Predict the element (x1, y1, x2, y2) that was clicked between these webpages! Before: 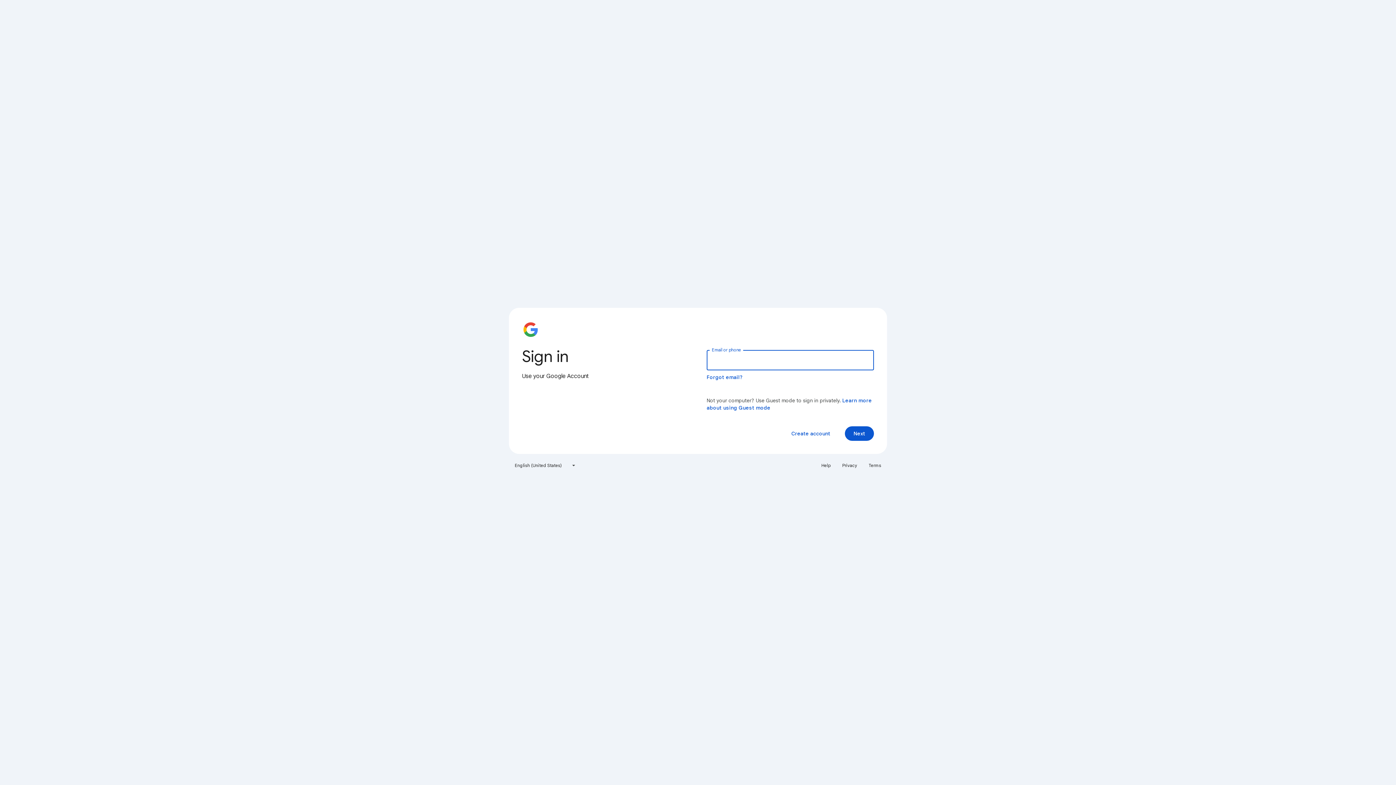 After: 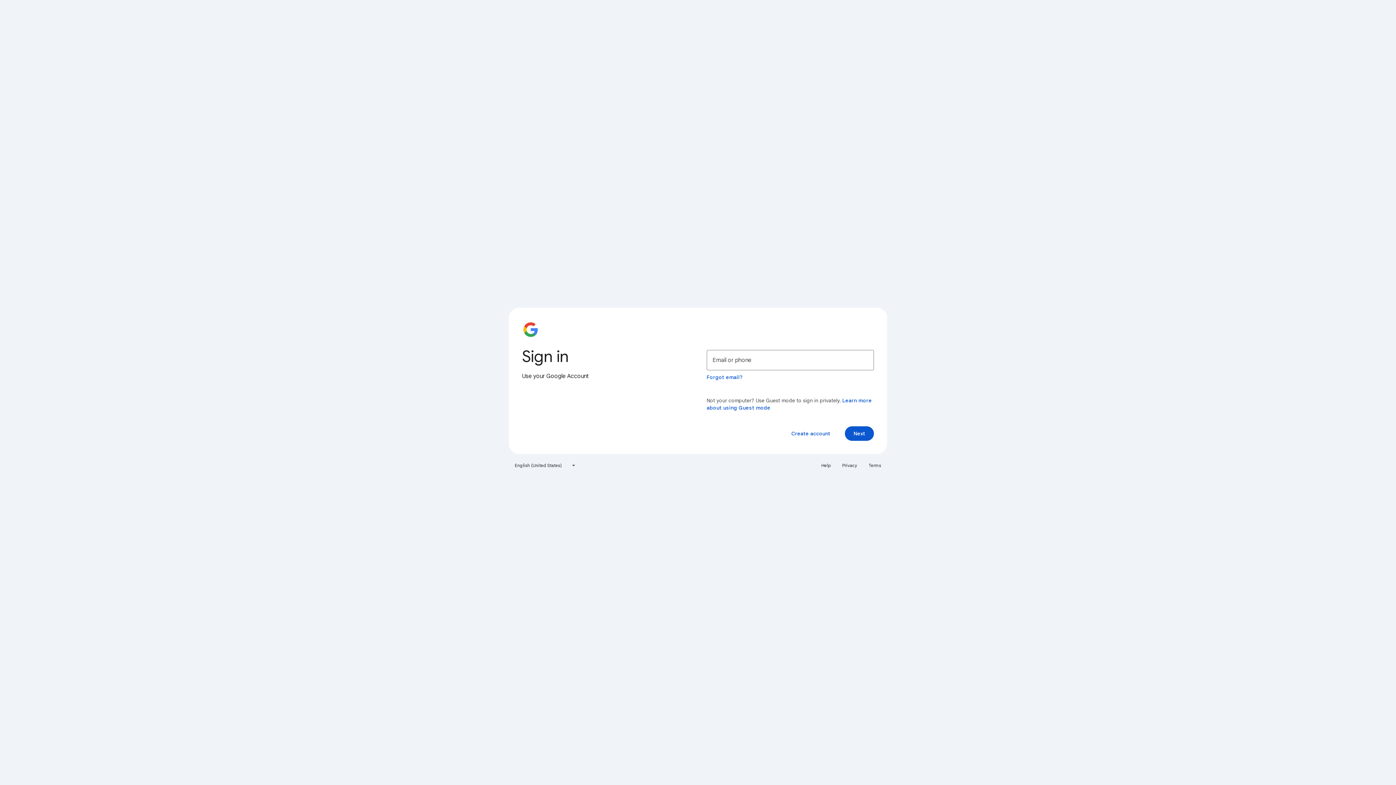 Action: bbox: (817, 460, 835, 471) label: Help